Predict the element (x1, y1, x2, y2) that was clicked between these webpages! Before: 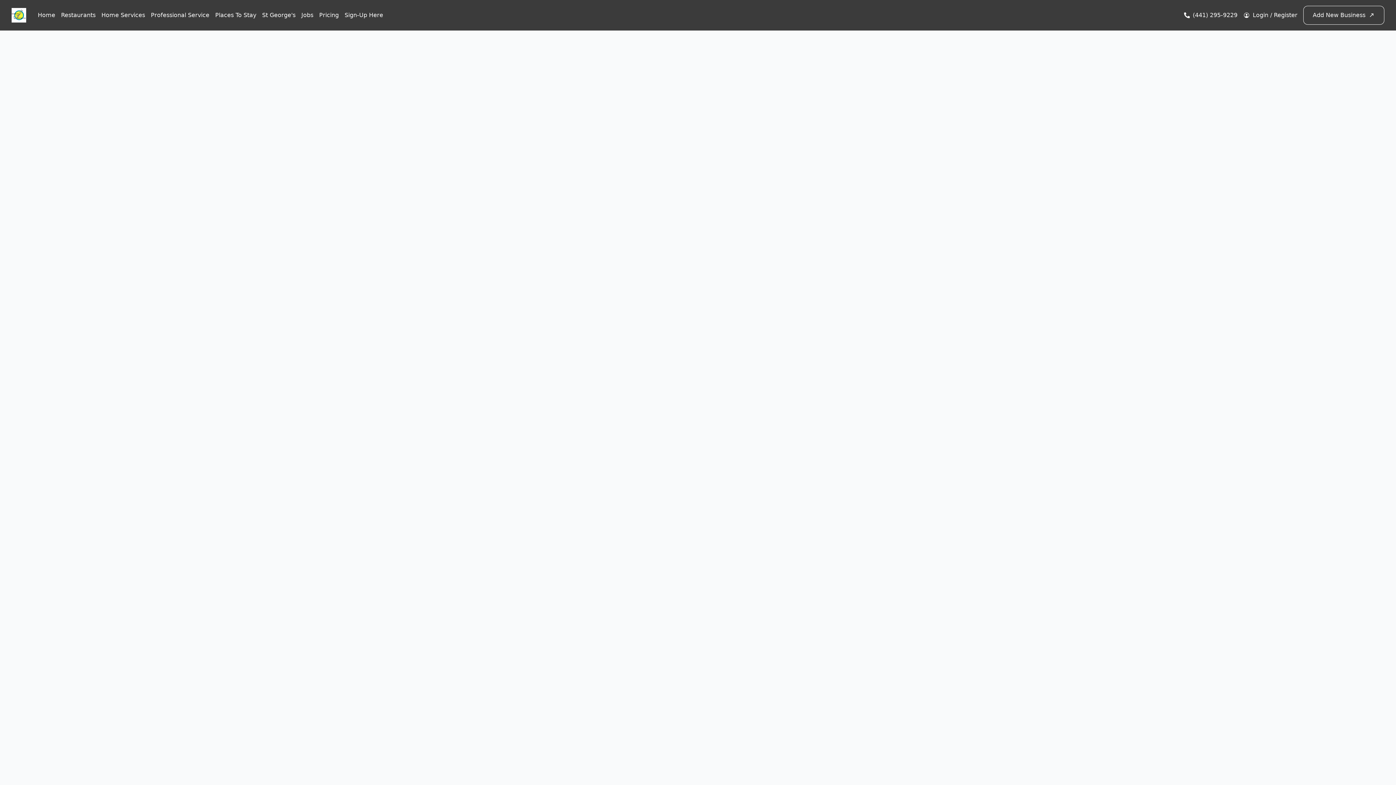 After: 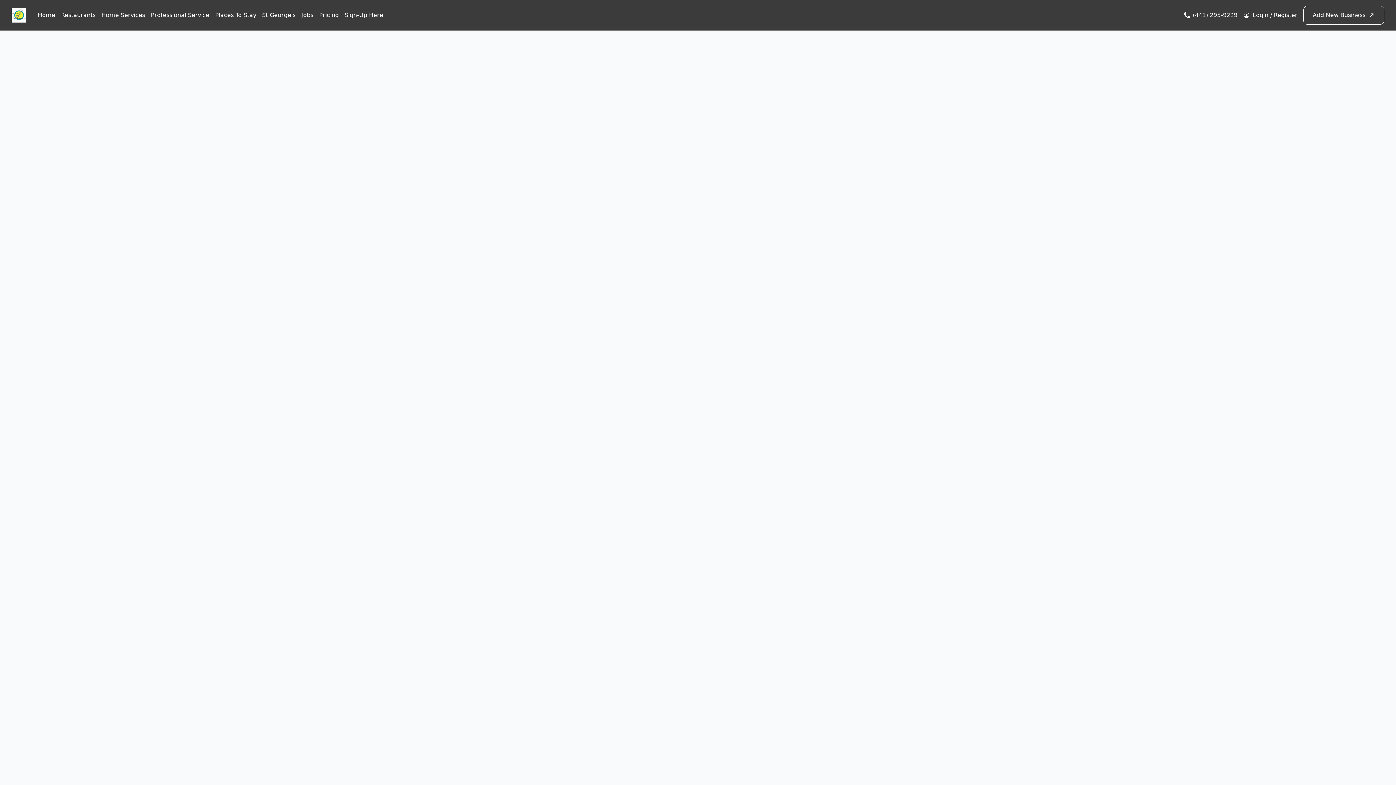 Action: bbox: (1193, 10, 1237, 19) label: (441) 295-9229